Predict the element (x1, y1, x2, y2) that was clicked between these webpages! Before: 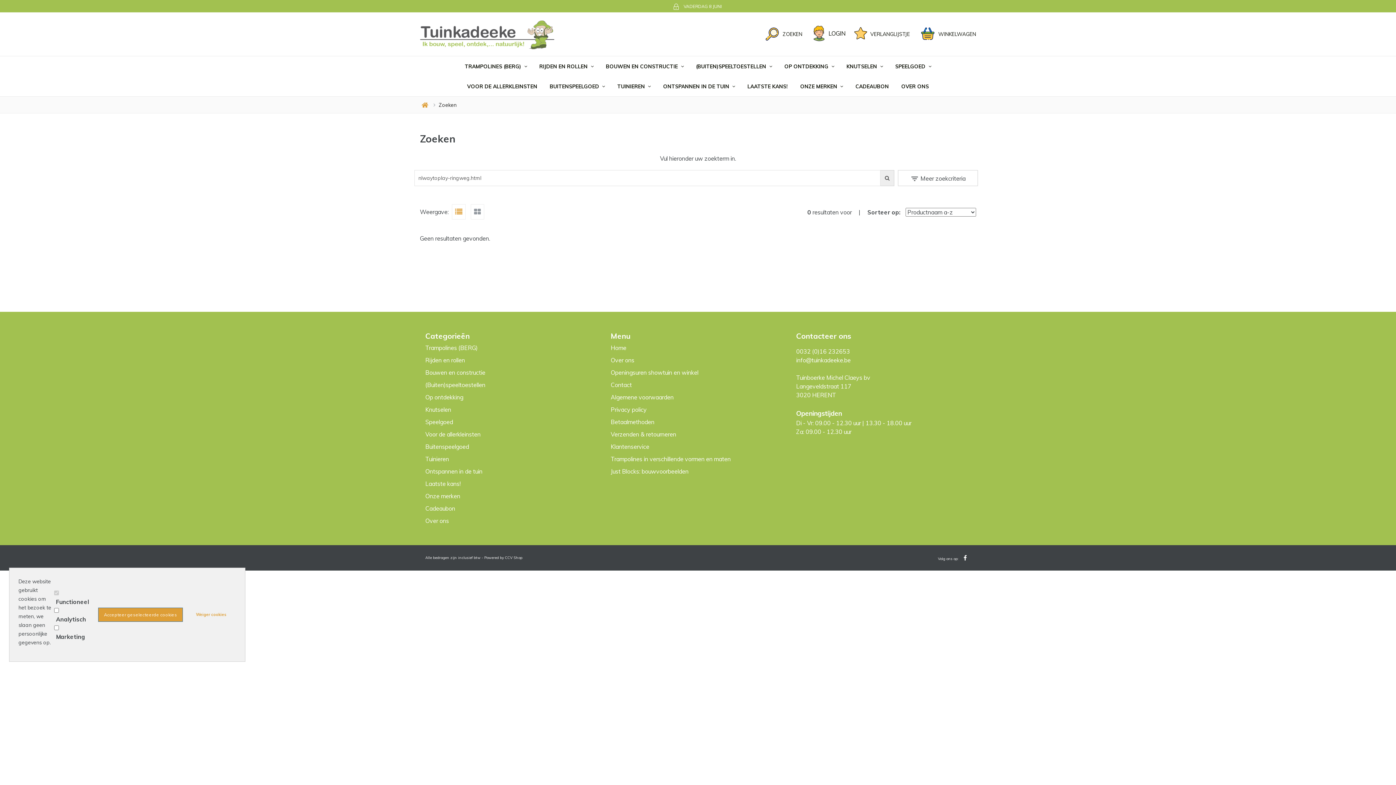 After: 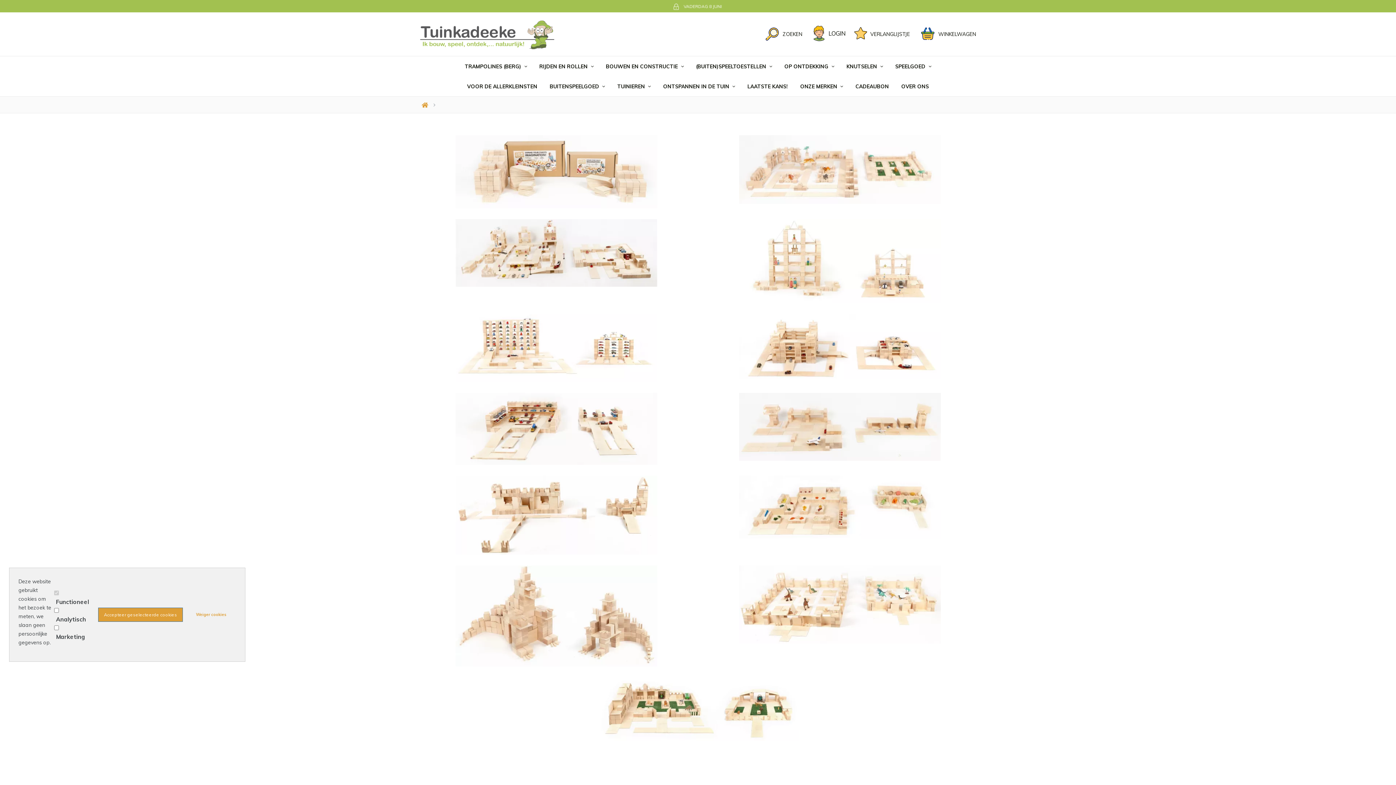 Action: bbox: (610, 468, 688, 475) label: Just Blocks: bouwvoorbeelden